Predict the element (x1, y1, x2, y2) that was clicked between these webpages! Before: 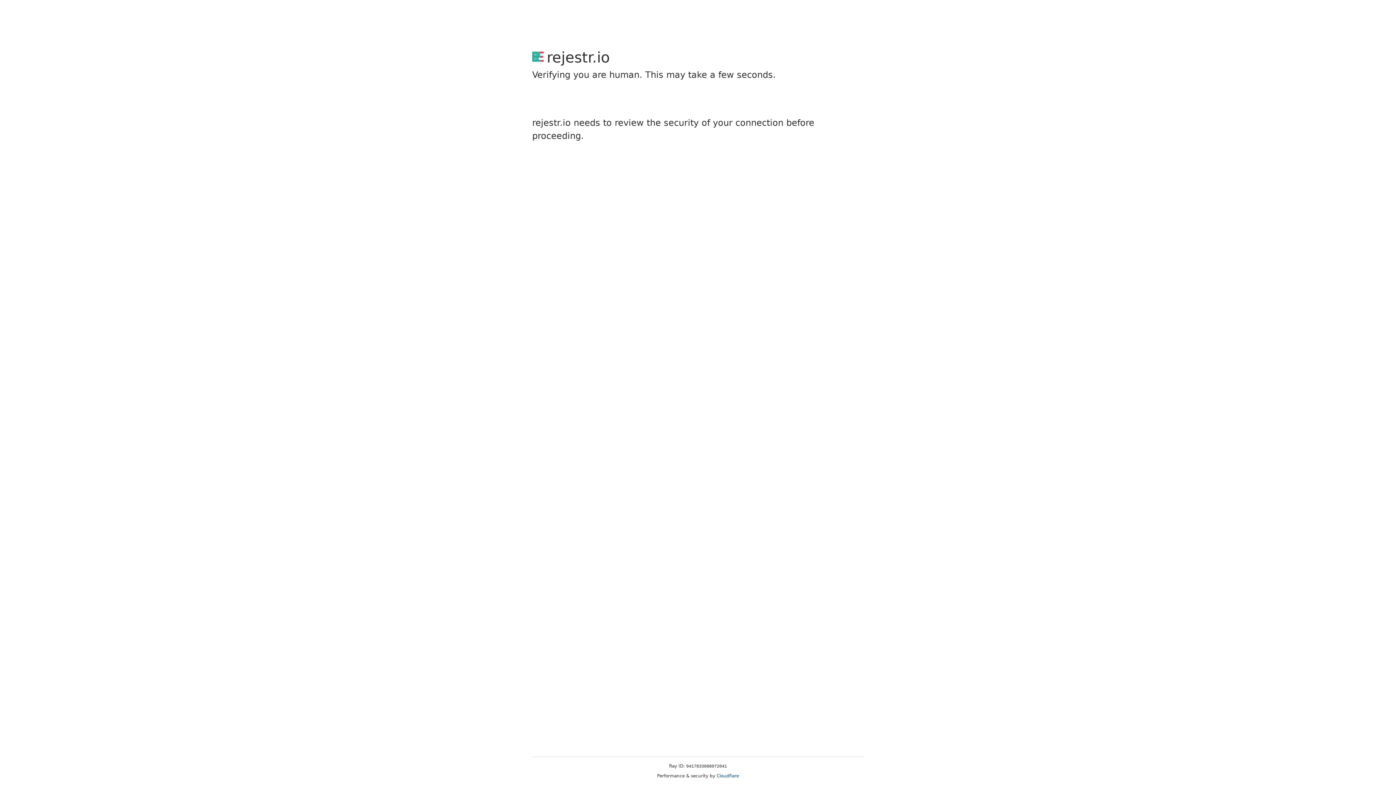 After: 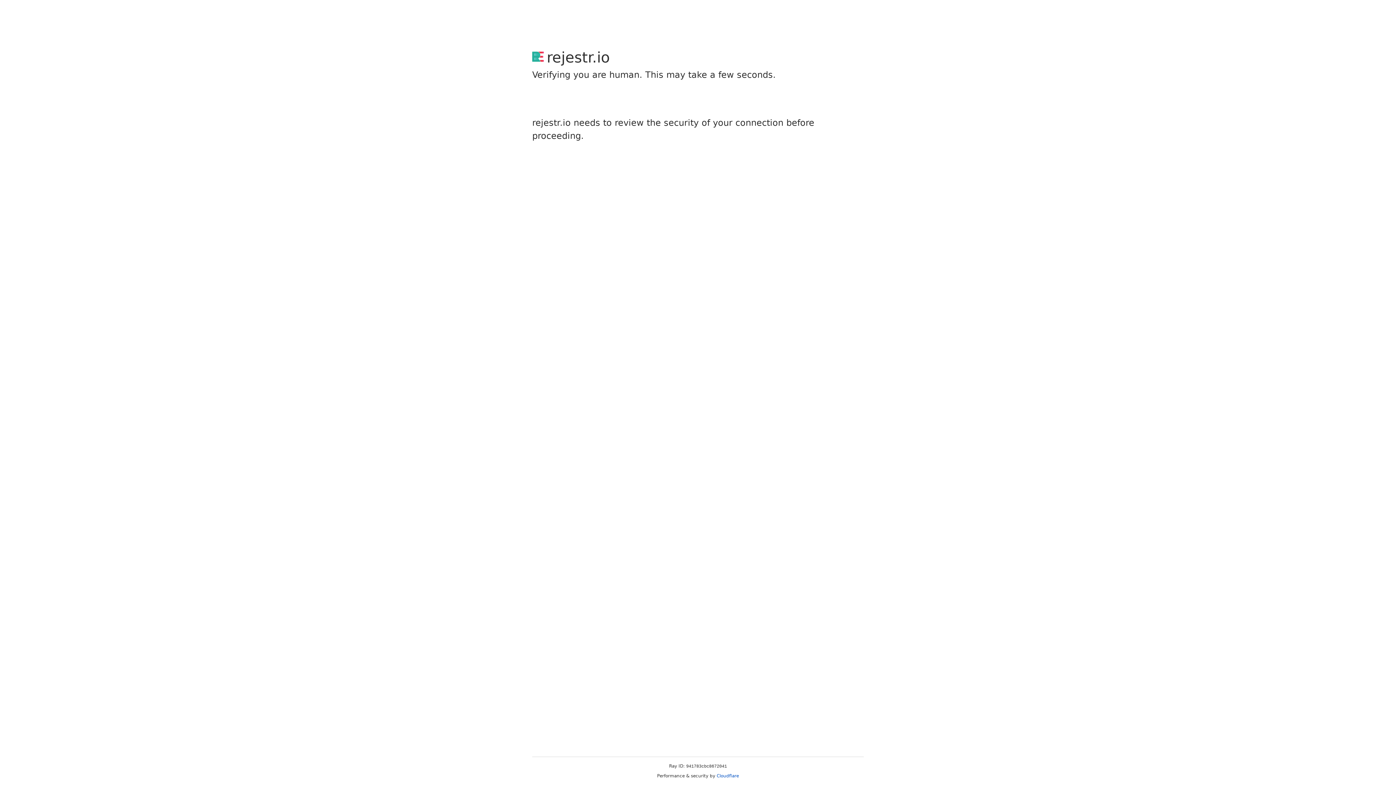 Action: bbox: (716, 773, 739, 778) label: Cloudflare